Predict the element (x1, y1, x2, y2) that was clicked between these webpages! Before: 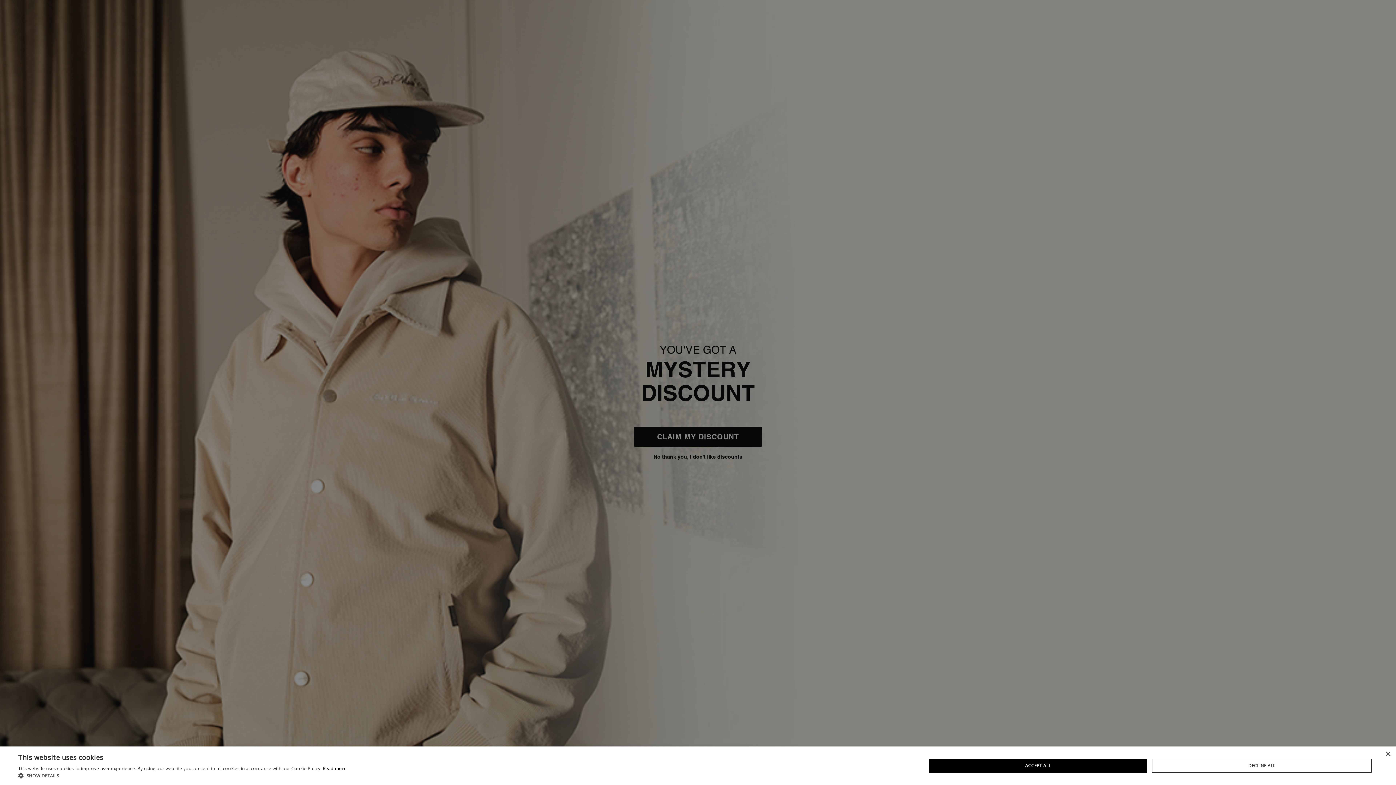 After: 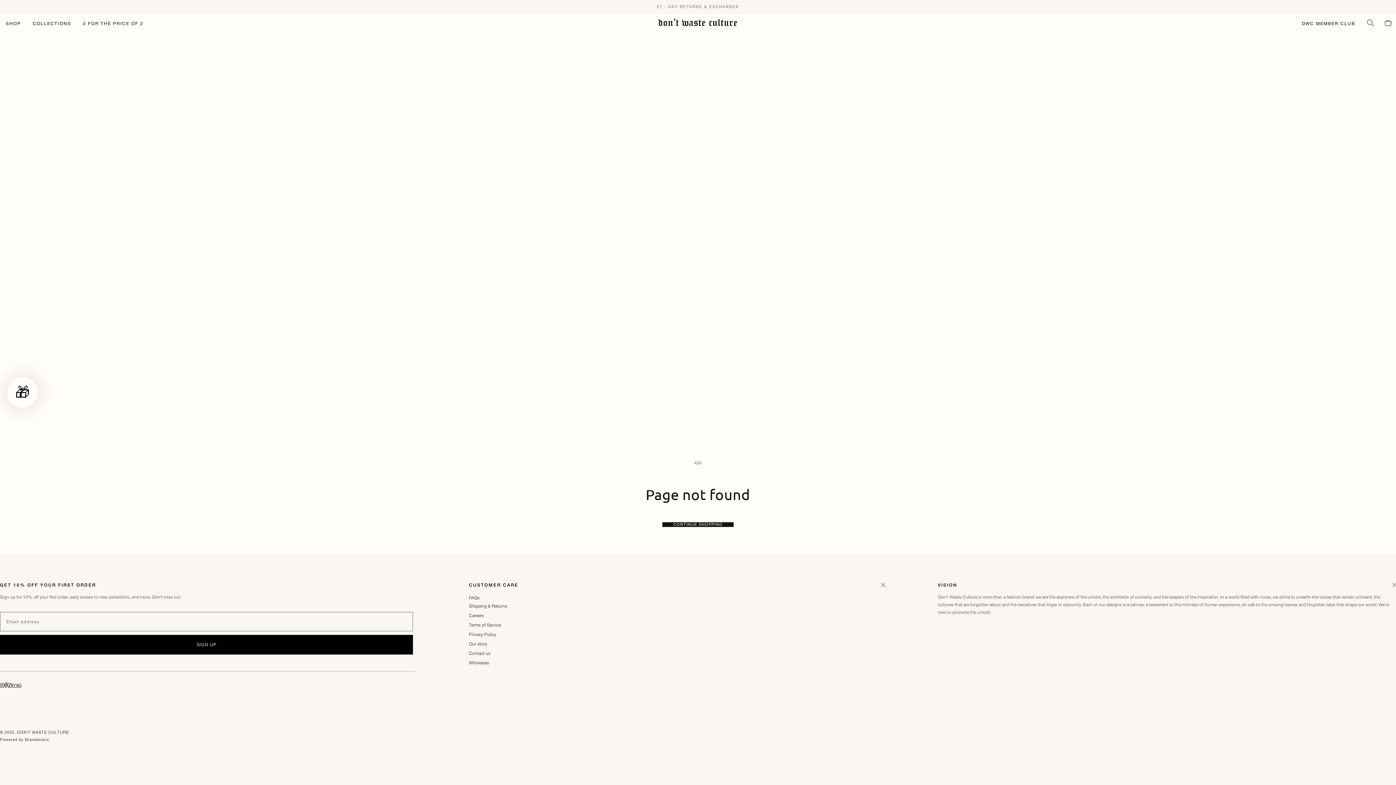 Action: bbox: (1152, 759, 1372, 773) label: DECLINE ALL